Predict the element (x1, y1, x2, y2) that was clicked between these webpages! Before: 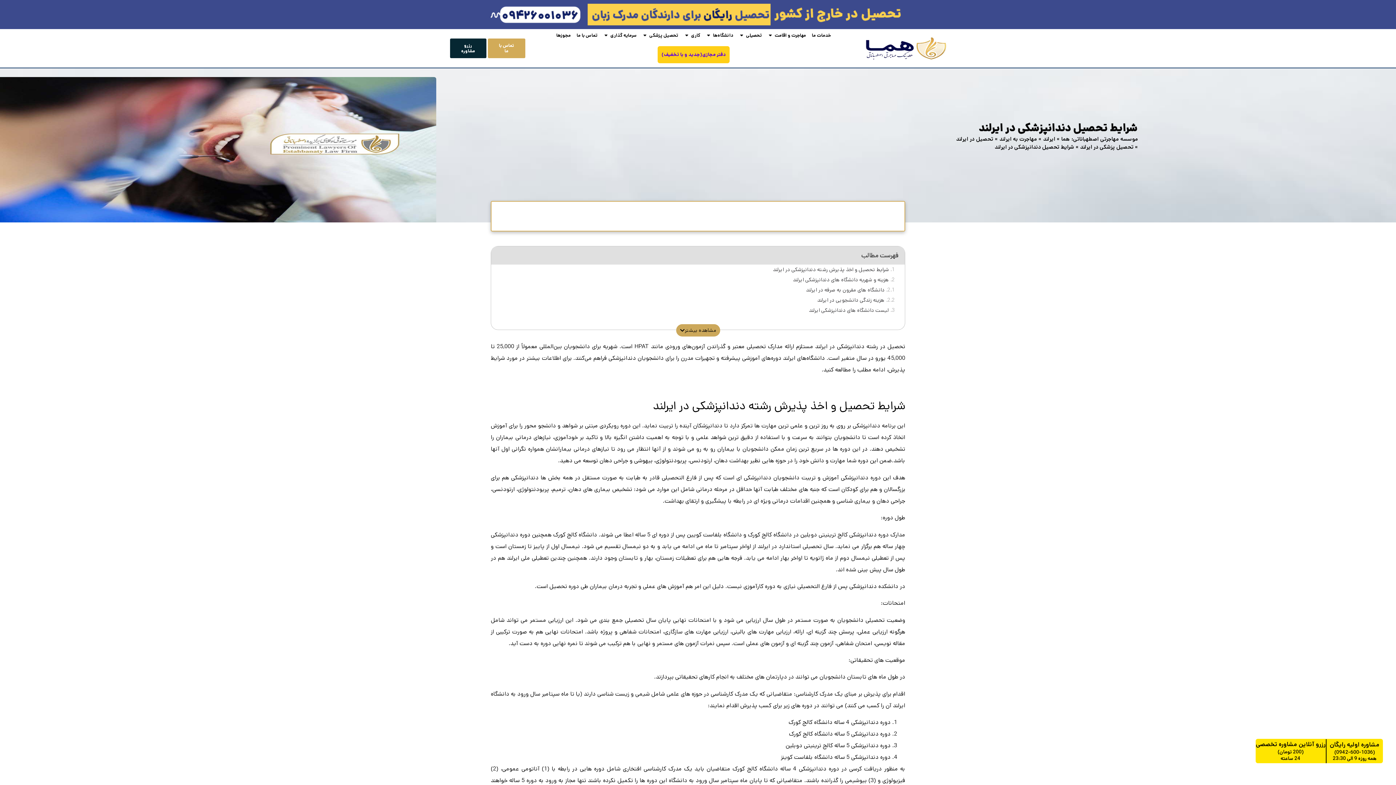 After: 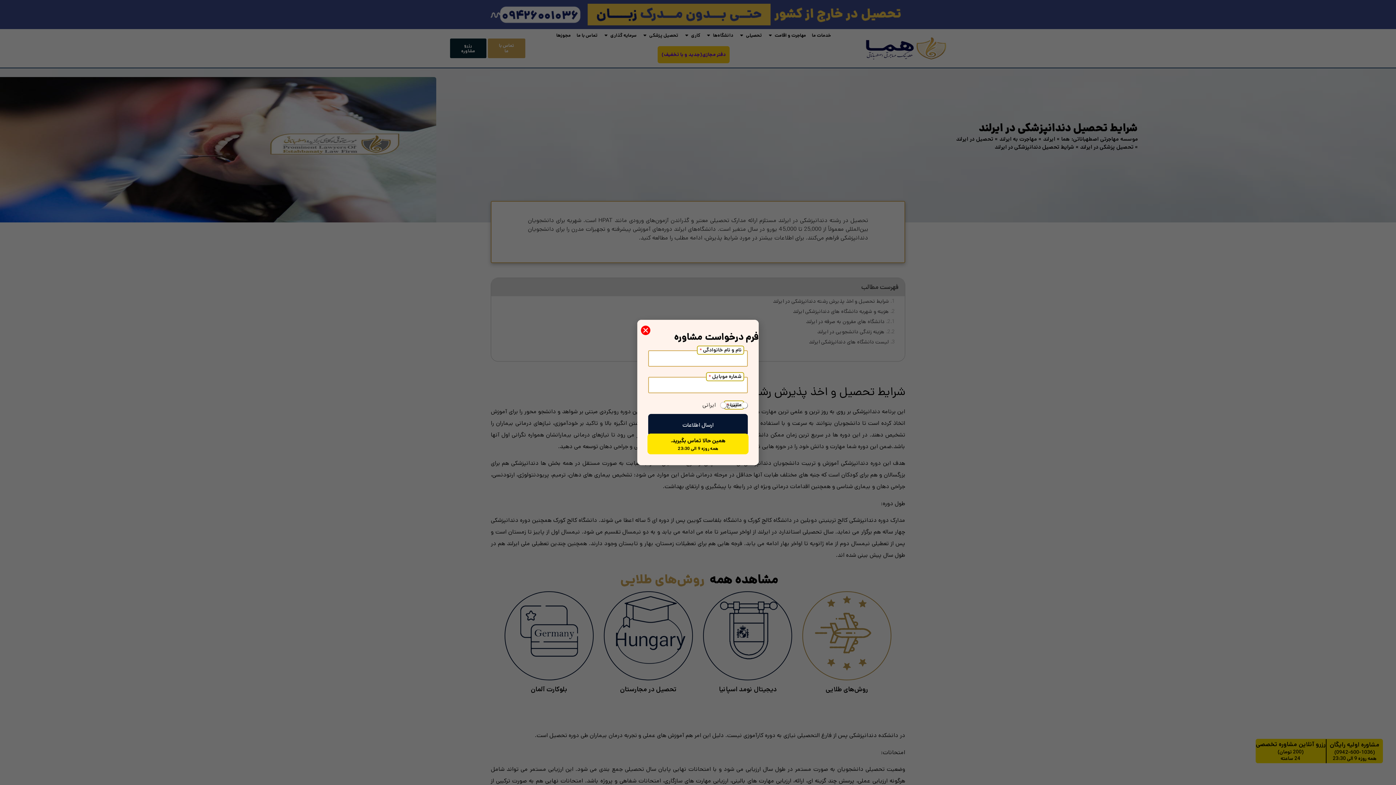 Action: bbox: (642, 32, 647, 38) label: Open تحصیل پزشکی